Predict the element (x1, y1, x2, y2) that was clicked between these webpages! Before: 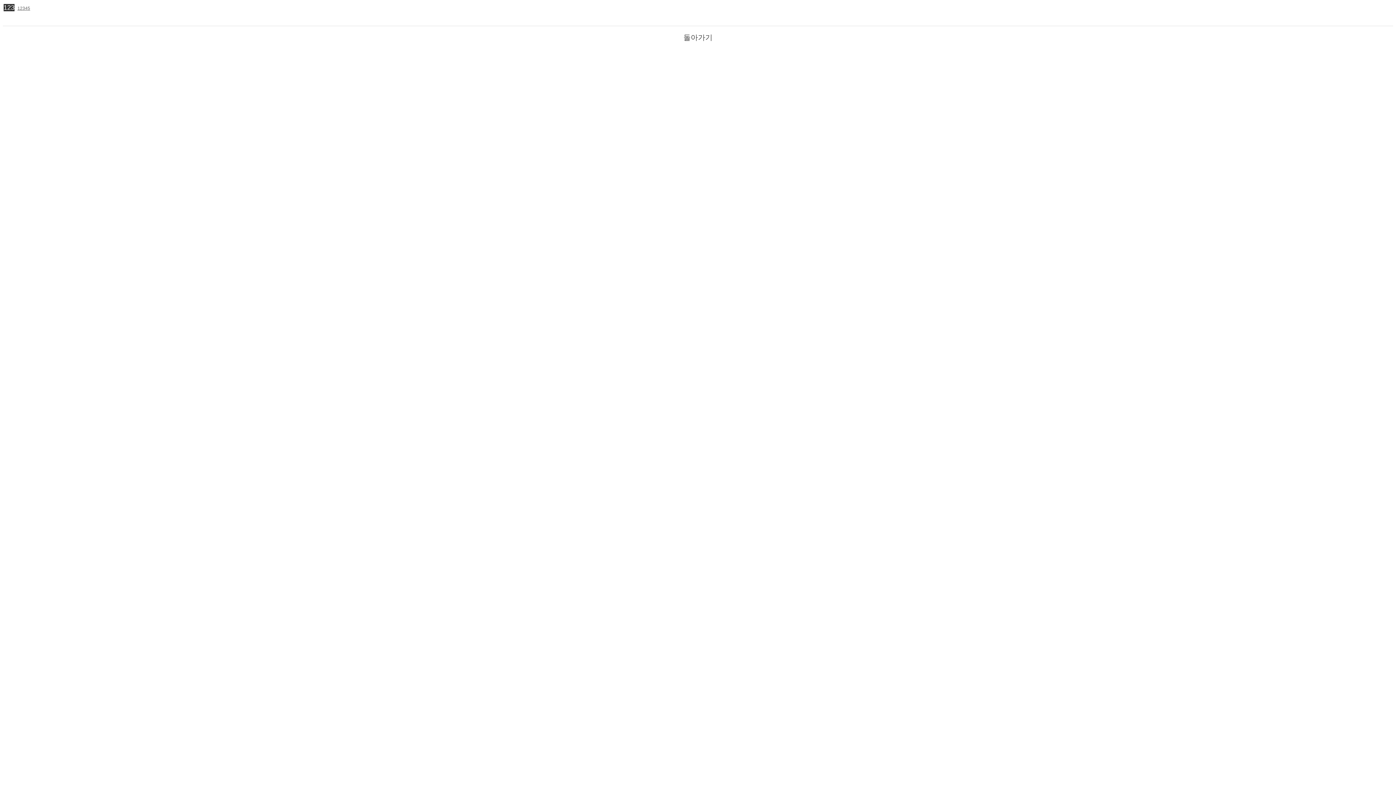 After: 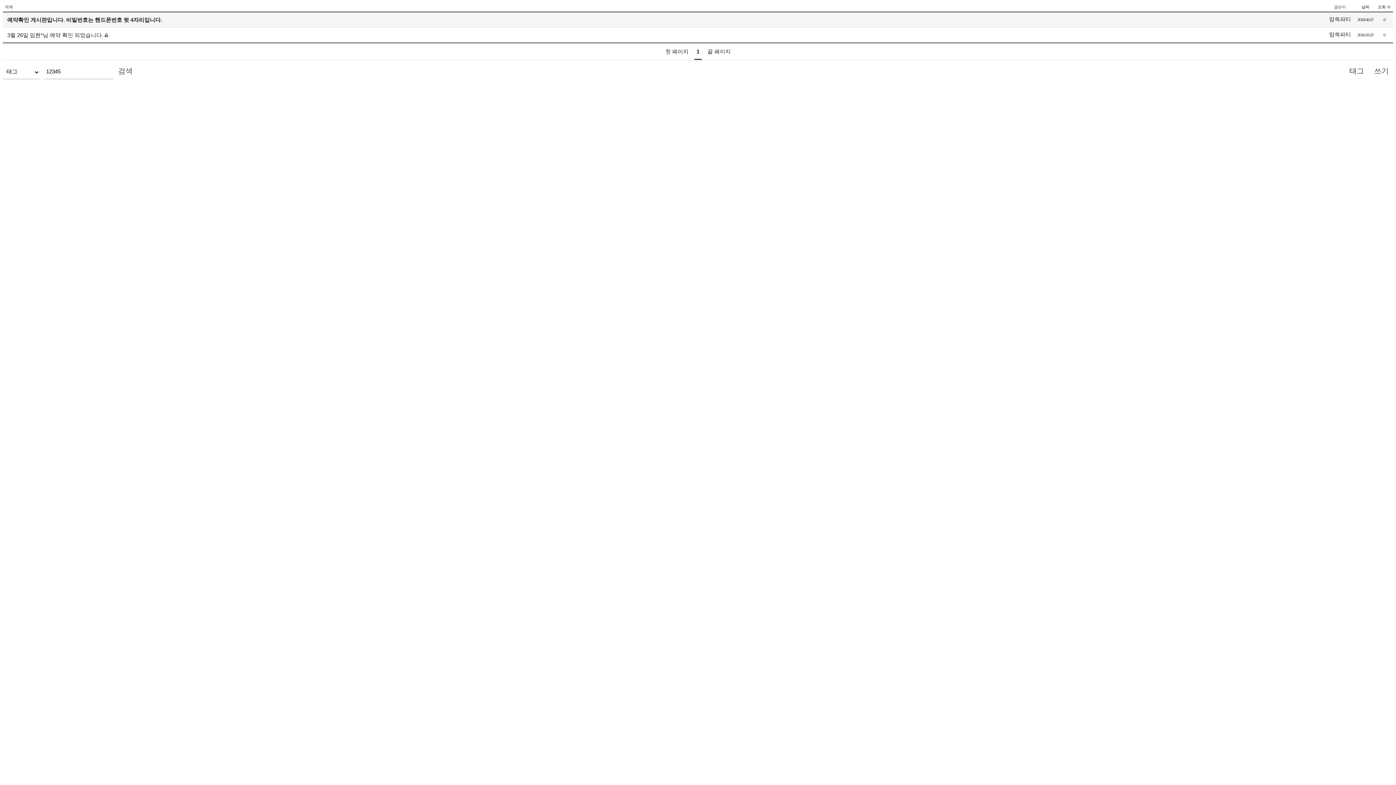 Action: bbox: (17, 5, 30, 10) label: 12345